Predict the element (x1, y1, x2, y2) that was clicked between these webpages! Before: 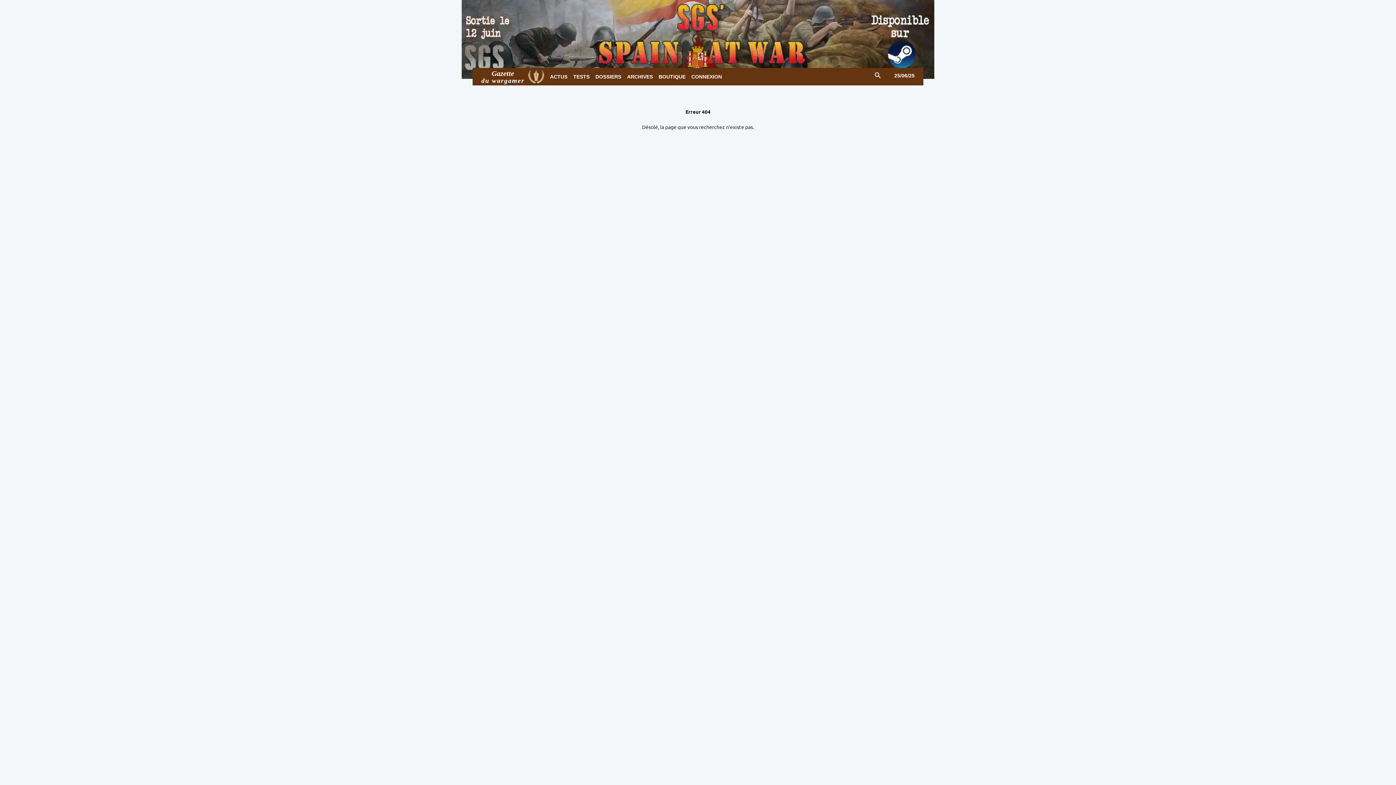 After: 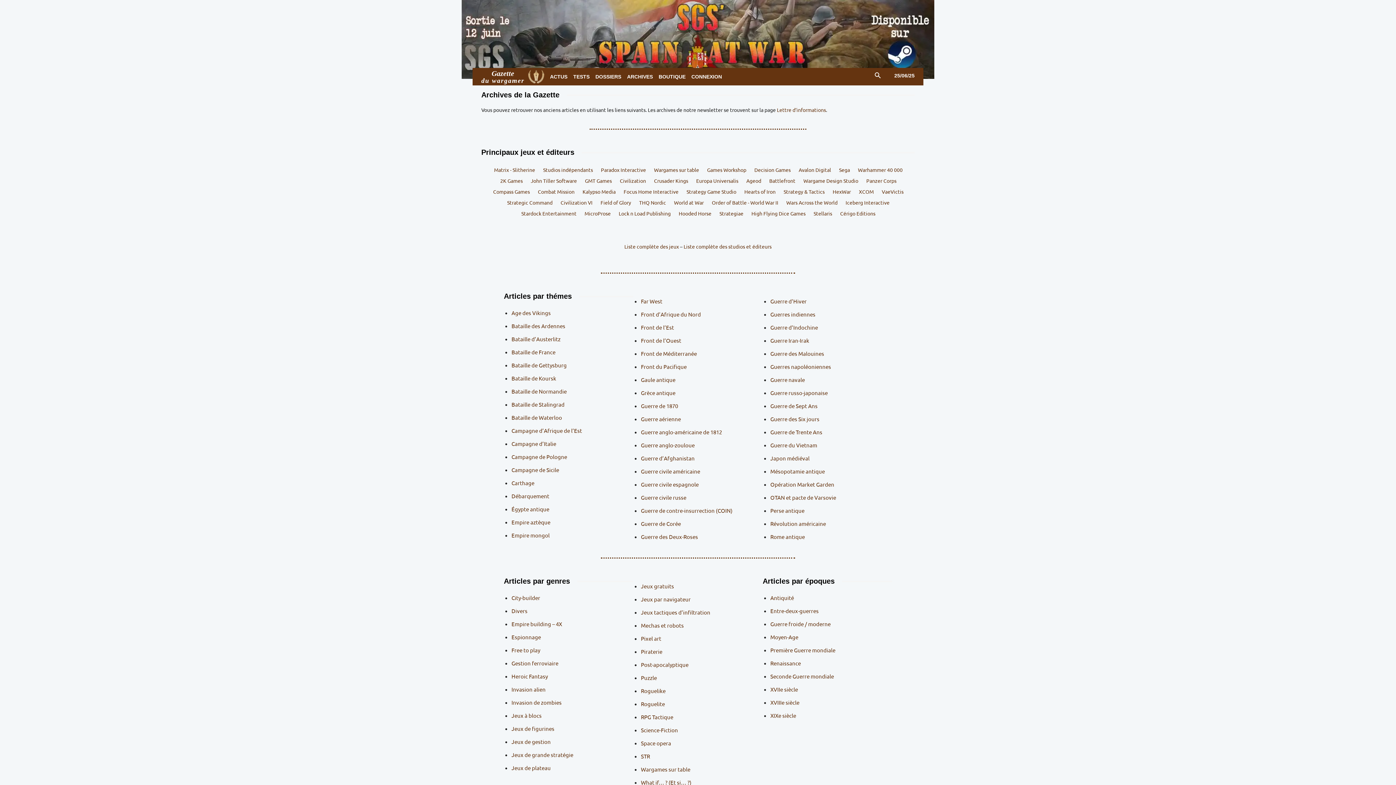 Action: label: ARCHIVES bbox: (624, 68, 655, 85)